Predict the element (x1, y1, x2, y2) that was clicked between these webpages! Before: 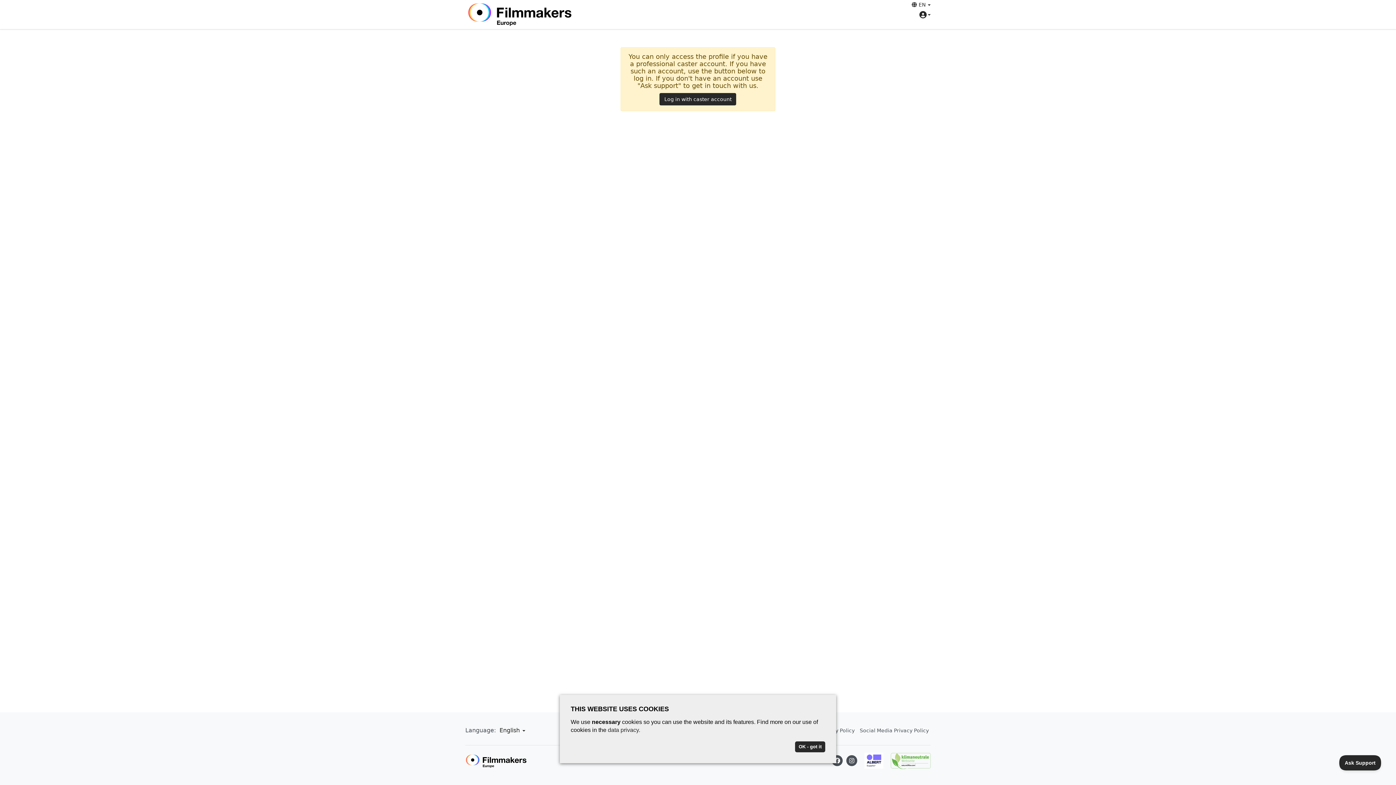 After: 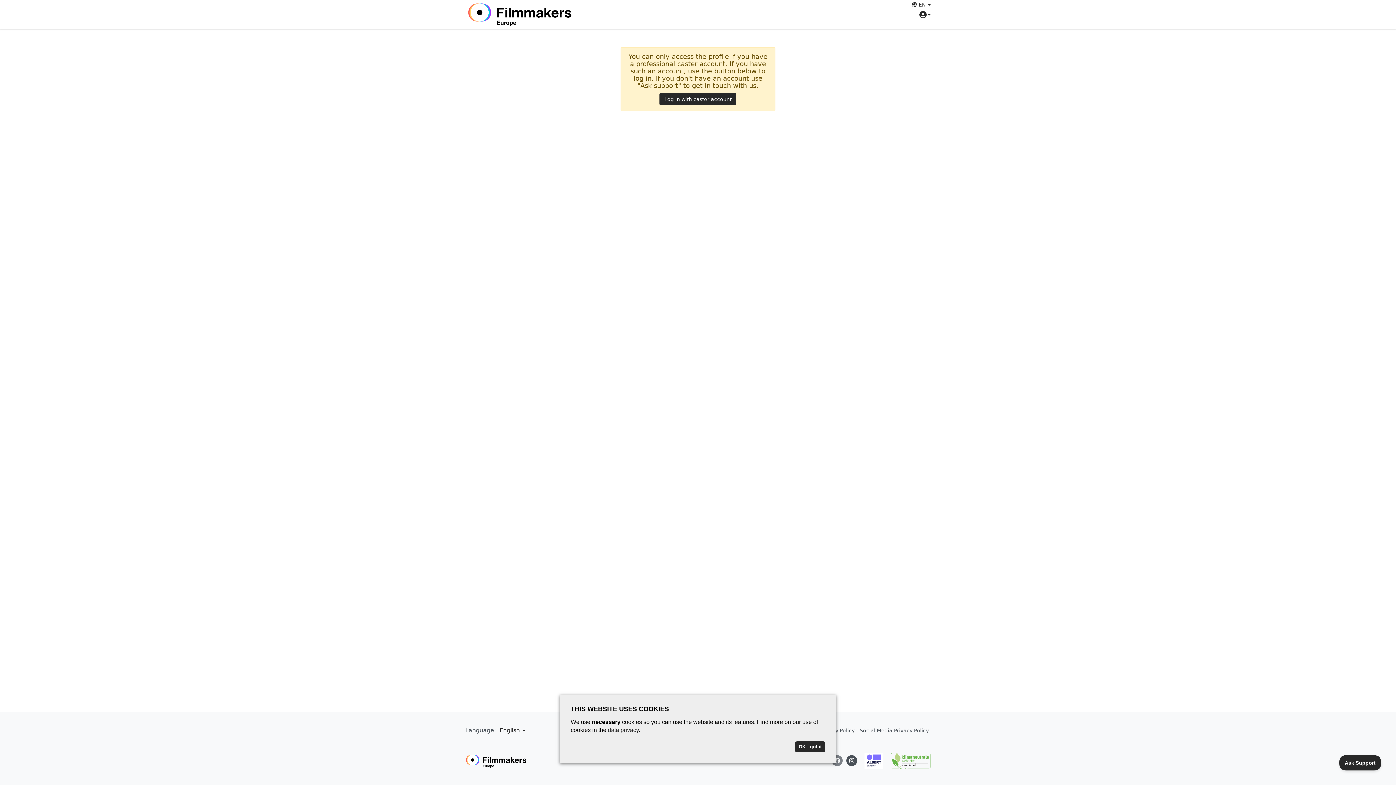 Action: bbox: (831, 755, 842, 766)